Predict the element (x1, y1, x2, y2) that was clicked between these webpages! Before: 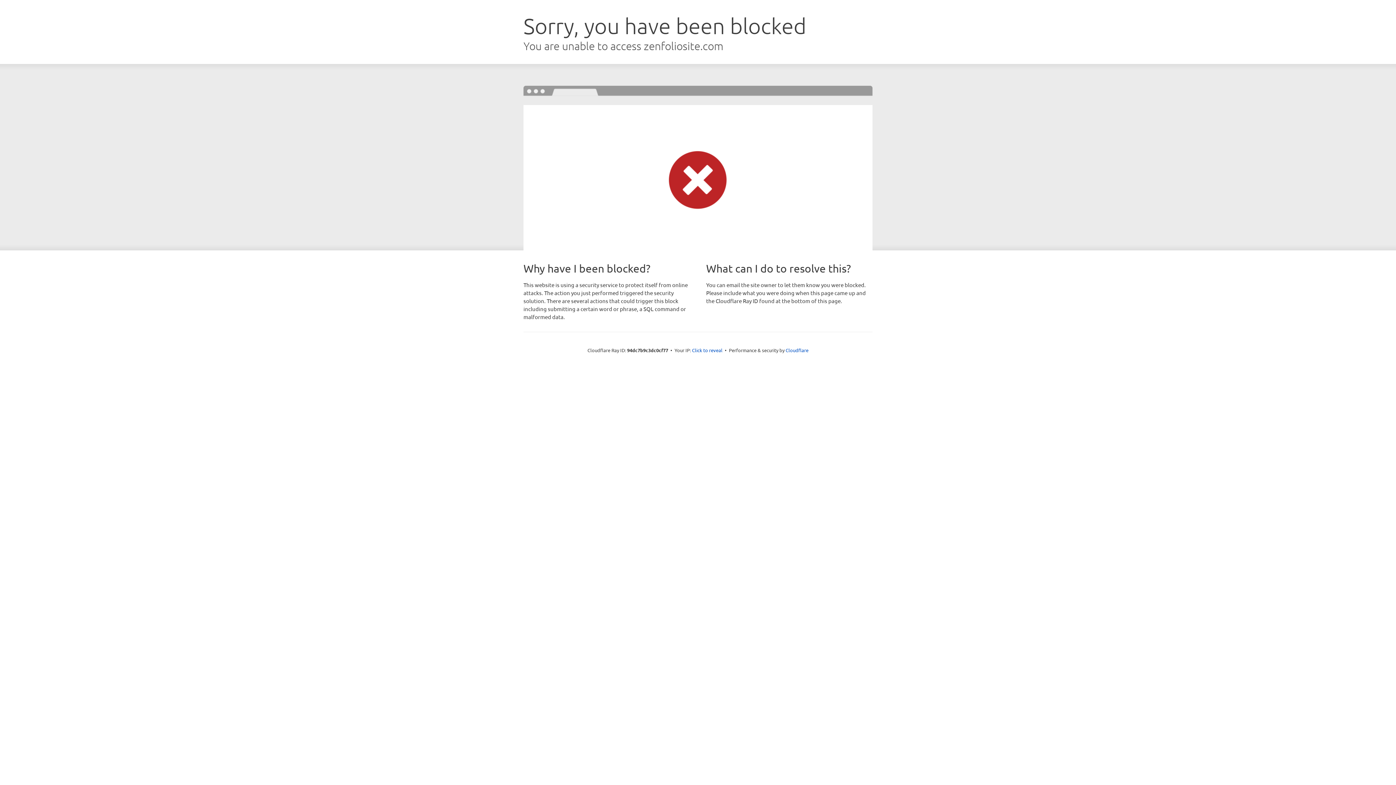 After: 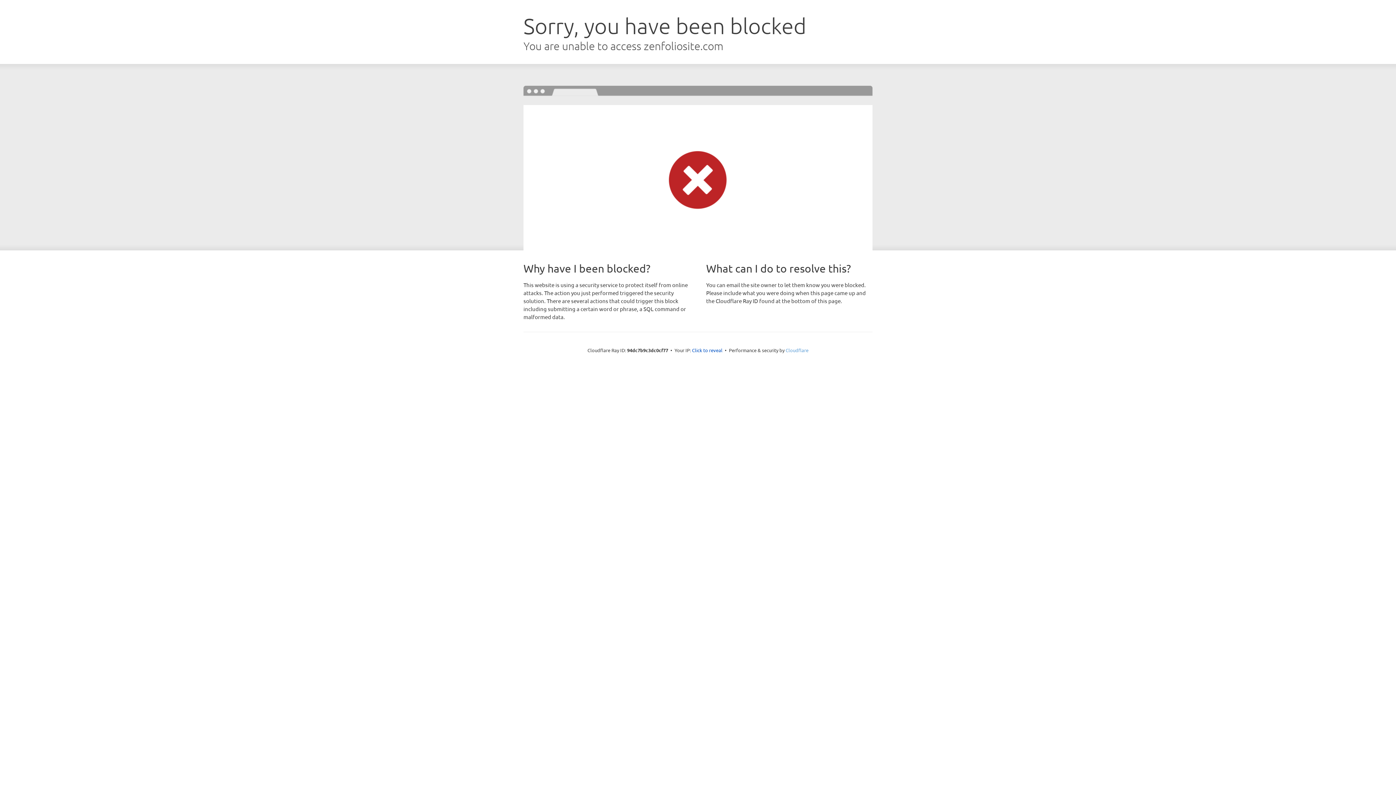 Action: bbox: (785, 347, 808, 353) label: Cloudflare